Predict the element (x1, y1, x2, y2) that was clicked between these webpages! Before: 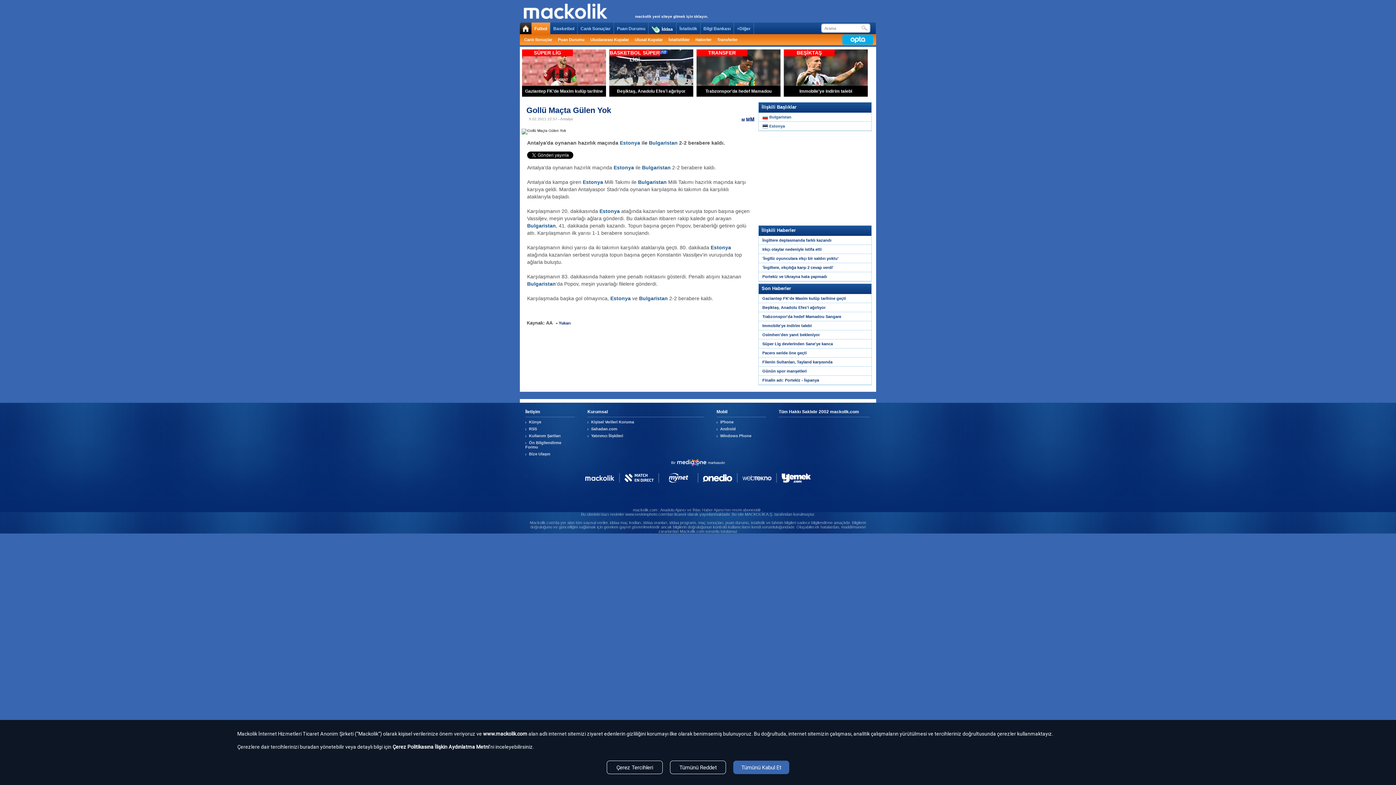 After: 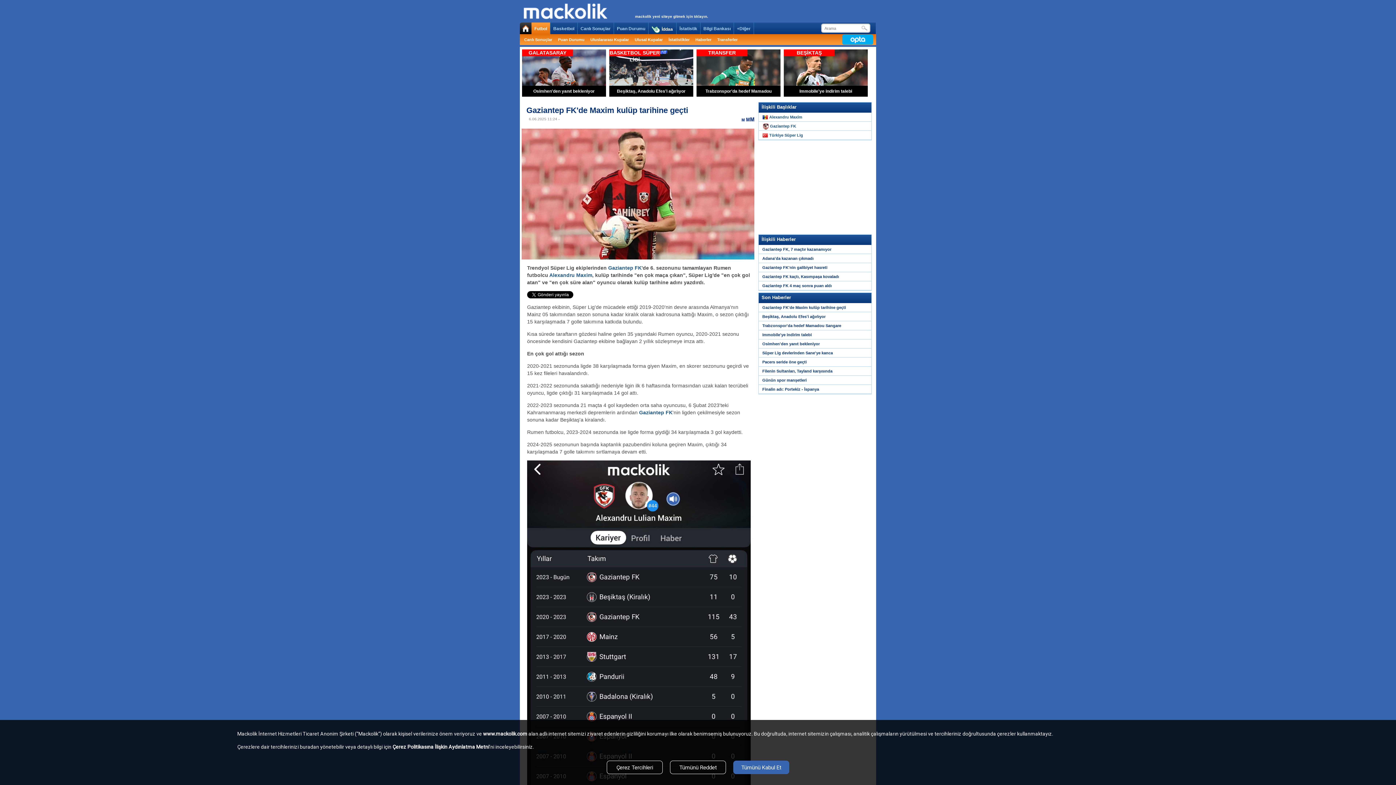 Action: label: Gaziantep FK'de Maxim kulüp tarihine geçti bbox: (762, 296, 846, 300)